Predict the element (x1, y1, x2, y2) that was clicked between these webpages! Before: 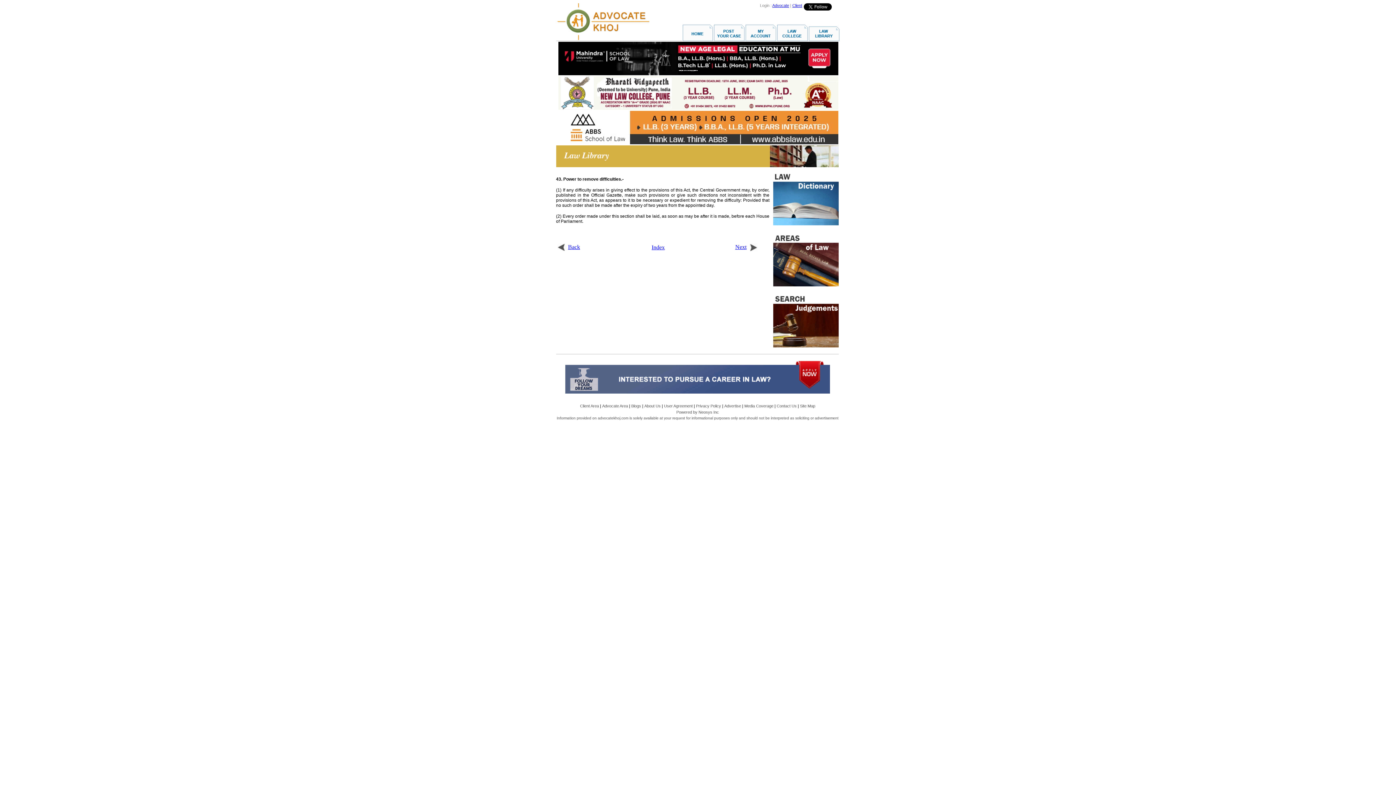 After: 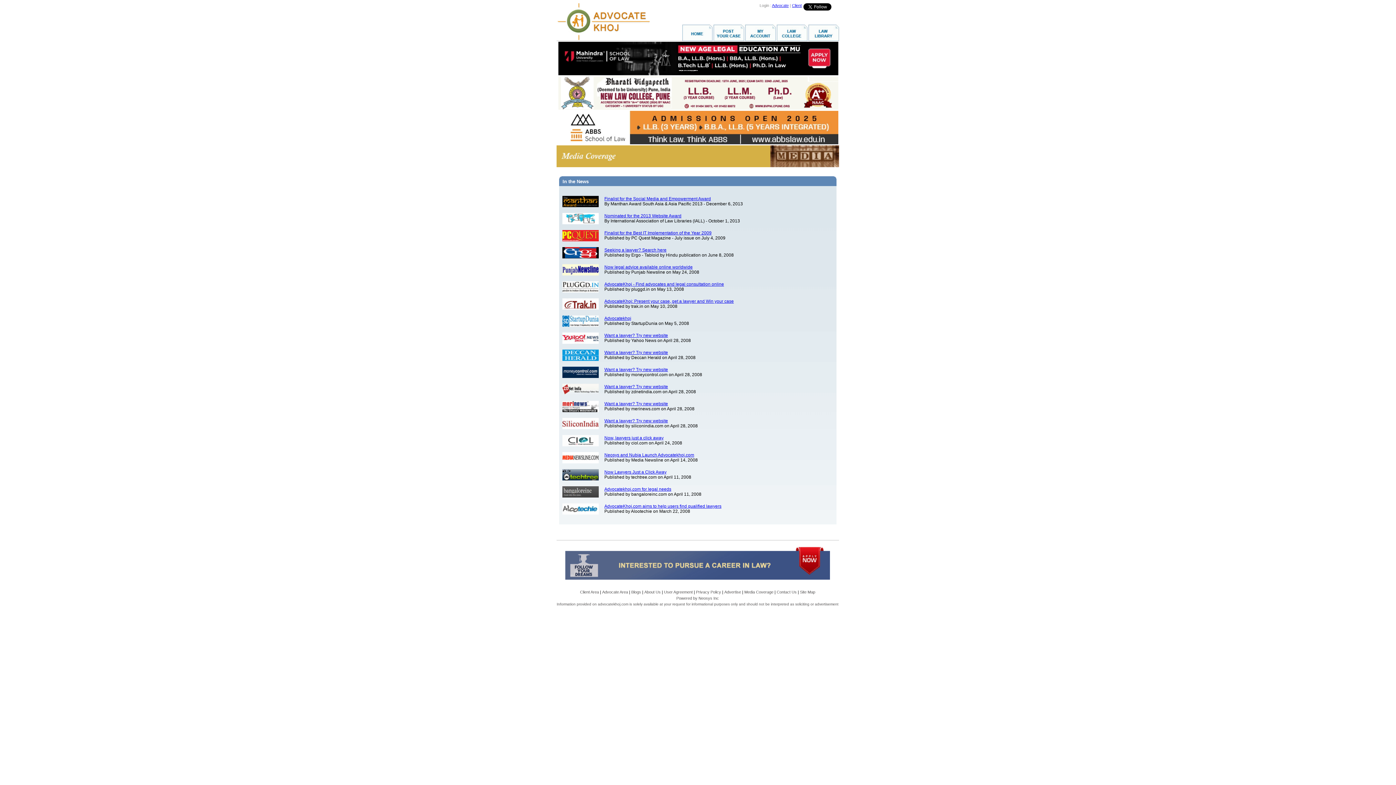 Action: bbox: (744, 404, 773, 408) label: Media Coverage